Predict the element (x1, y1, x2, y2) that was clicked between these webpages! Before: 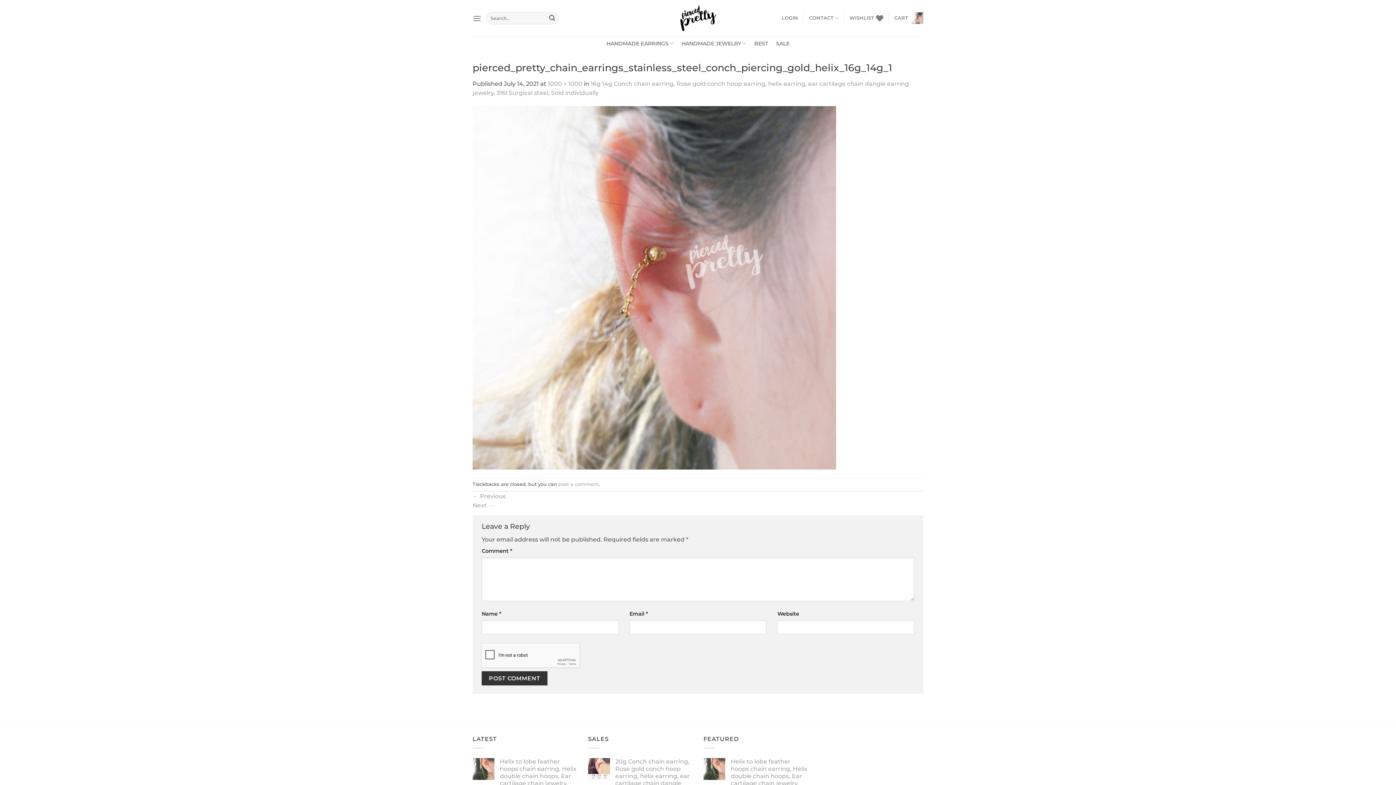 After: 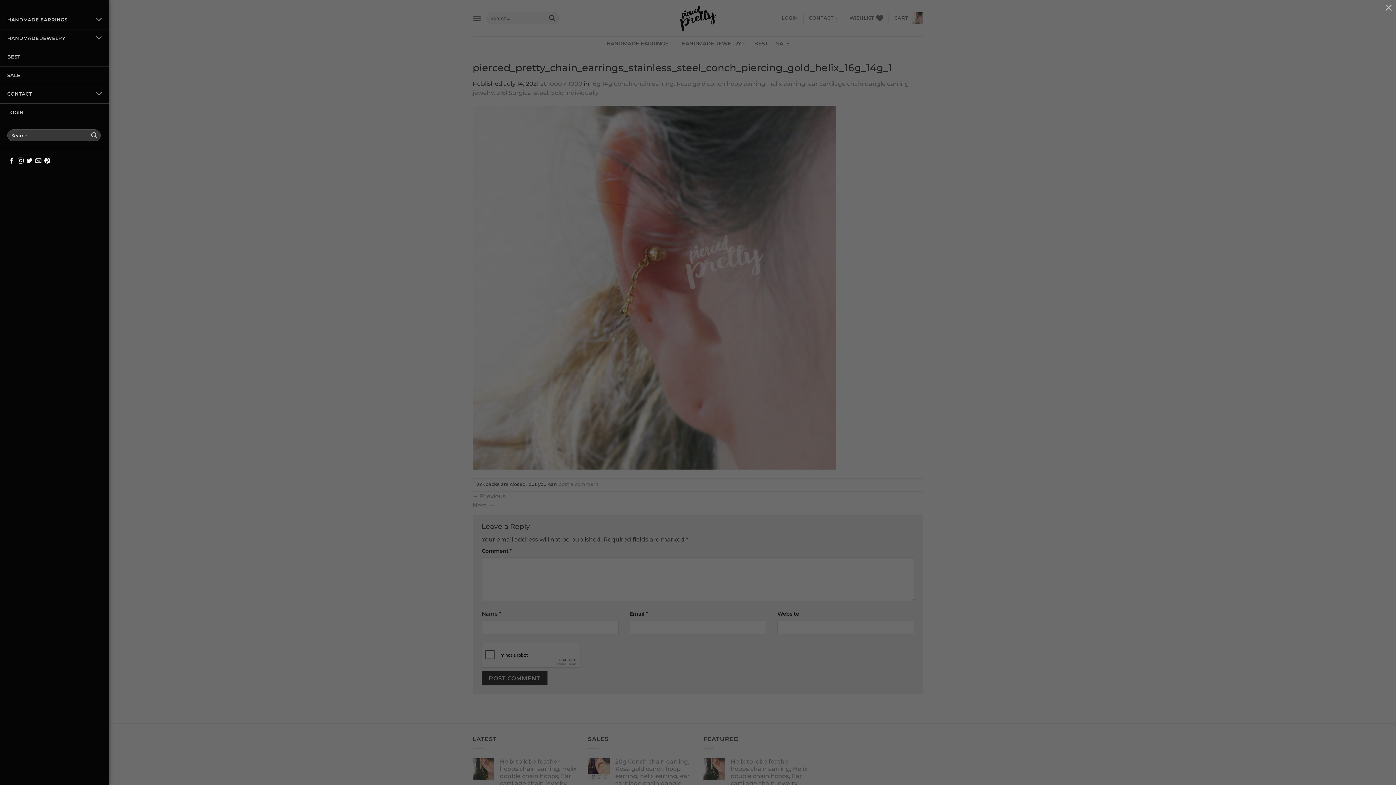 Action: label: Menu bbox: (472, 9, 481, 27)